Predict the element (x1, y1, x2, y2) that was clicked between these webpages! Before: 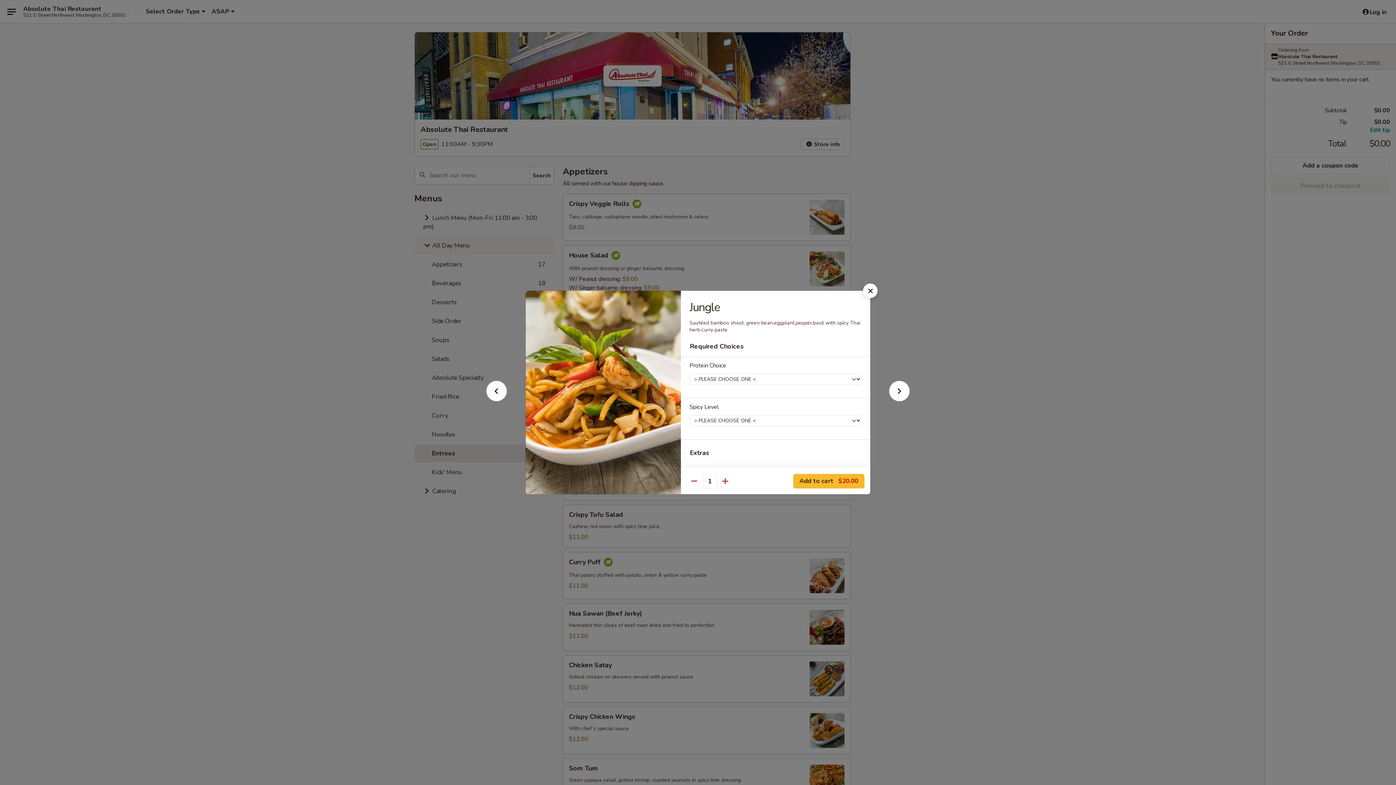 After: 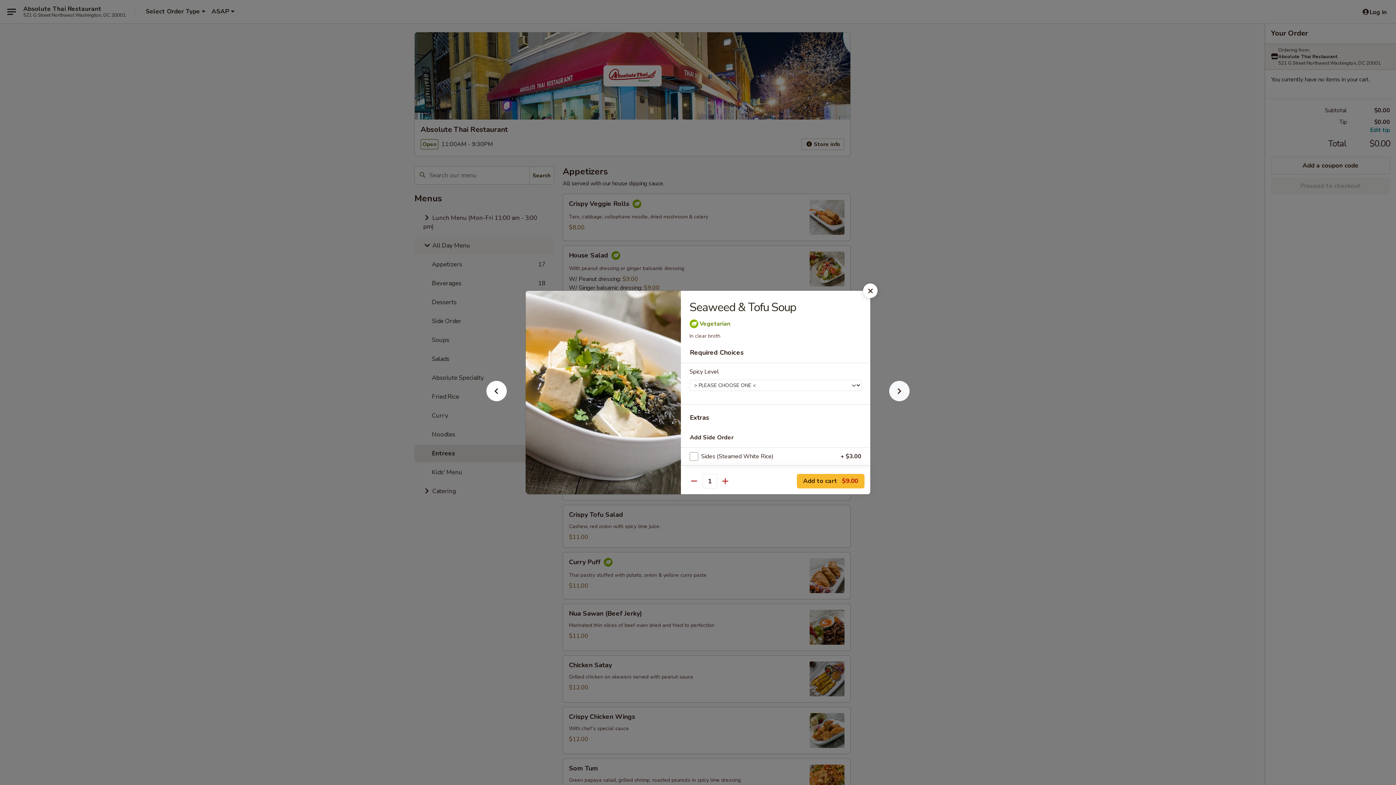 Action: bbox: (877, 392, 921, 405)